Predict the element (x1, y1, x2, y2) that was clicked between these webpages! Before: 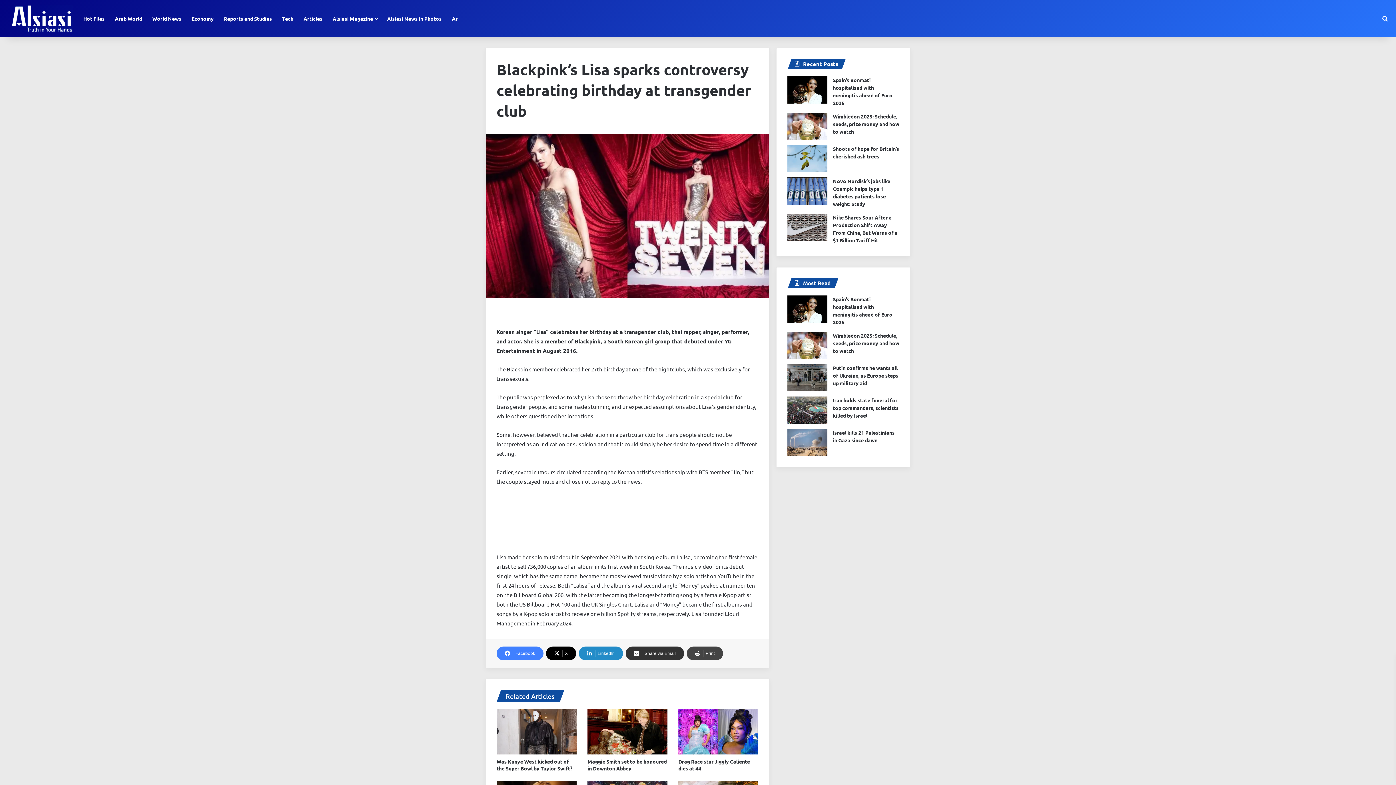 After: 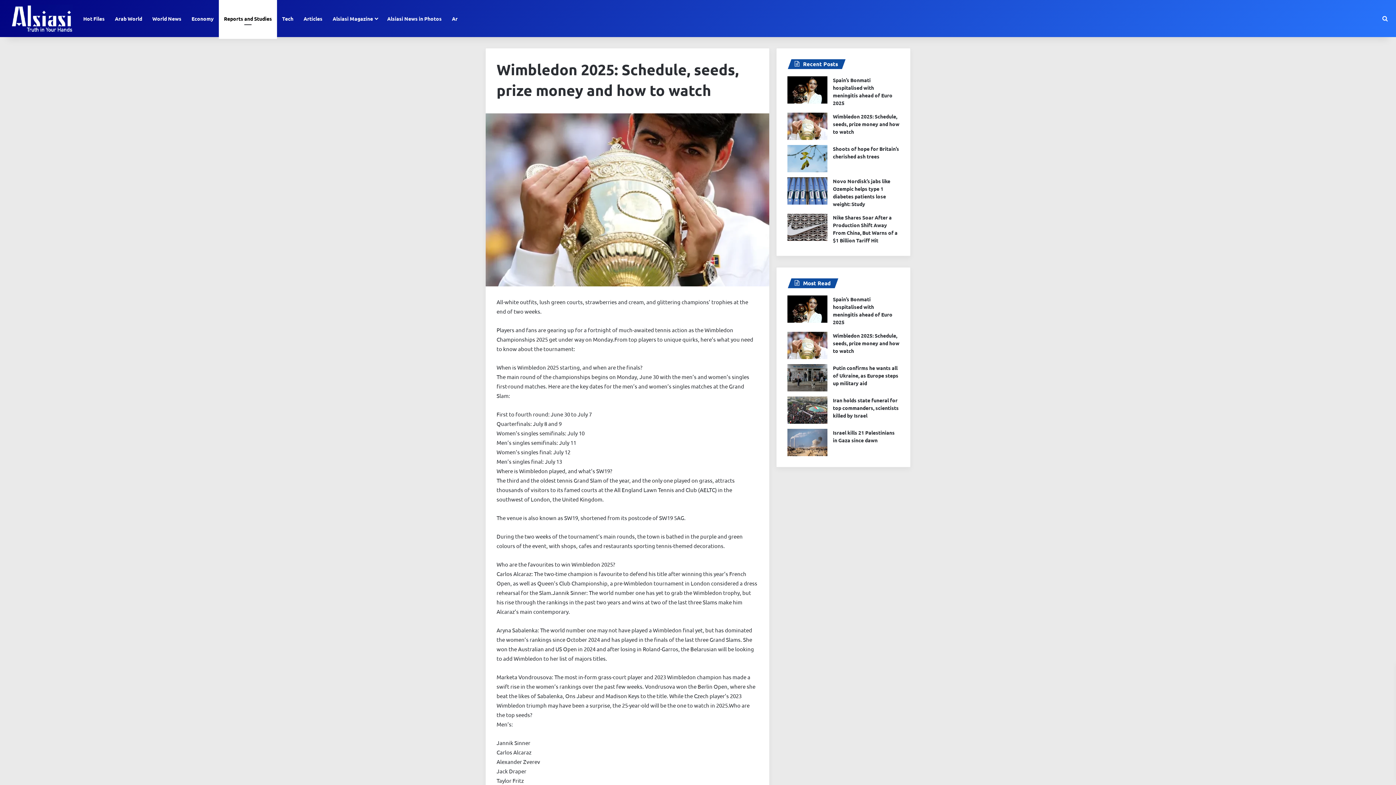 Action: label: Wimbledon 2025: Schedule, seeds, prize money and how to watch bbox: (833, 332, 899, 354)